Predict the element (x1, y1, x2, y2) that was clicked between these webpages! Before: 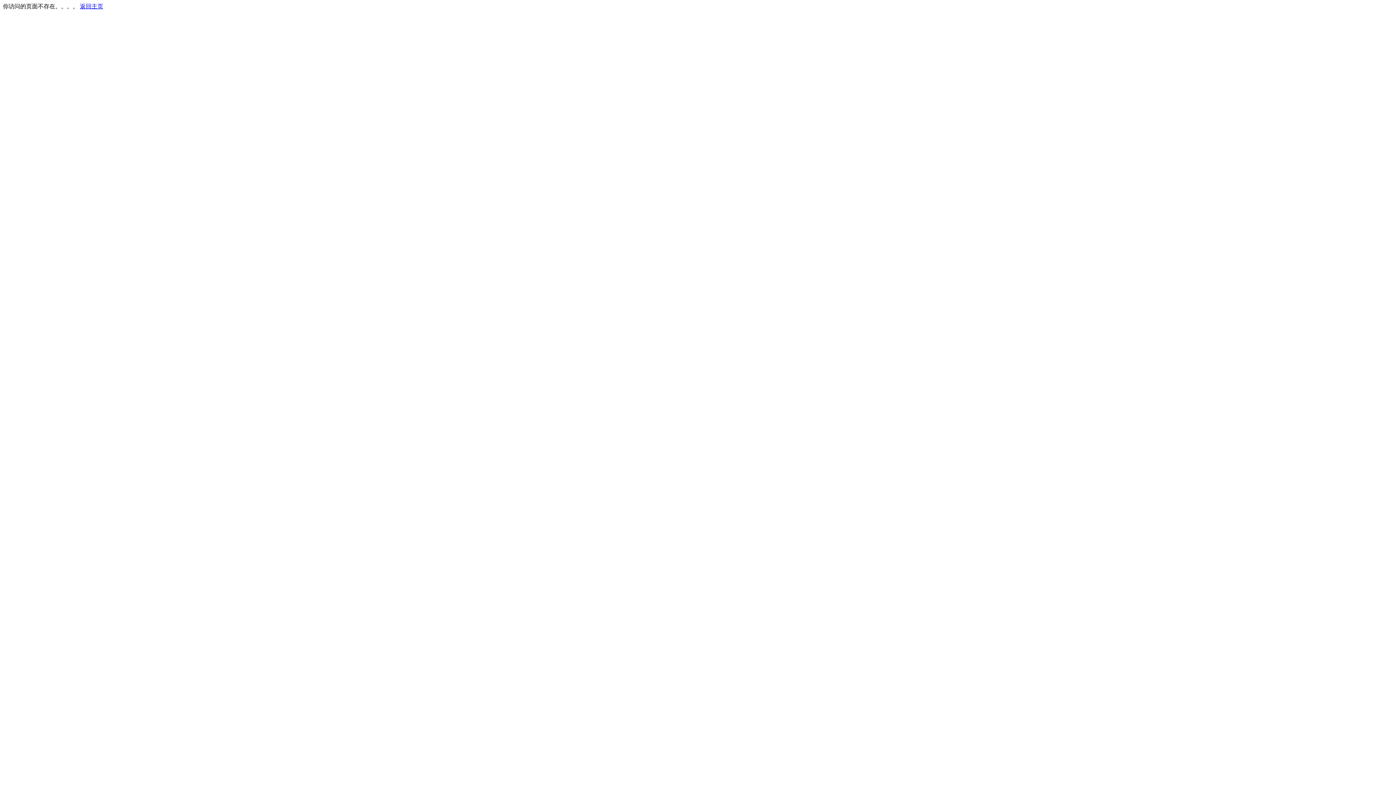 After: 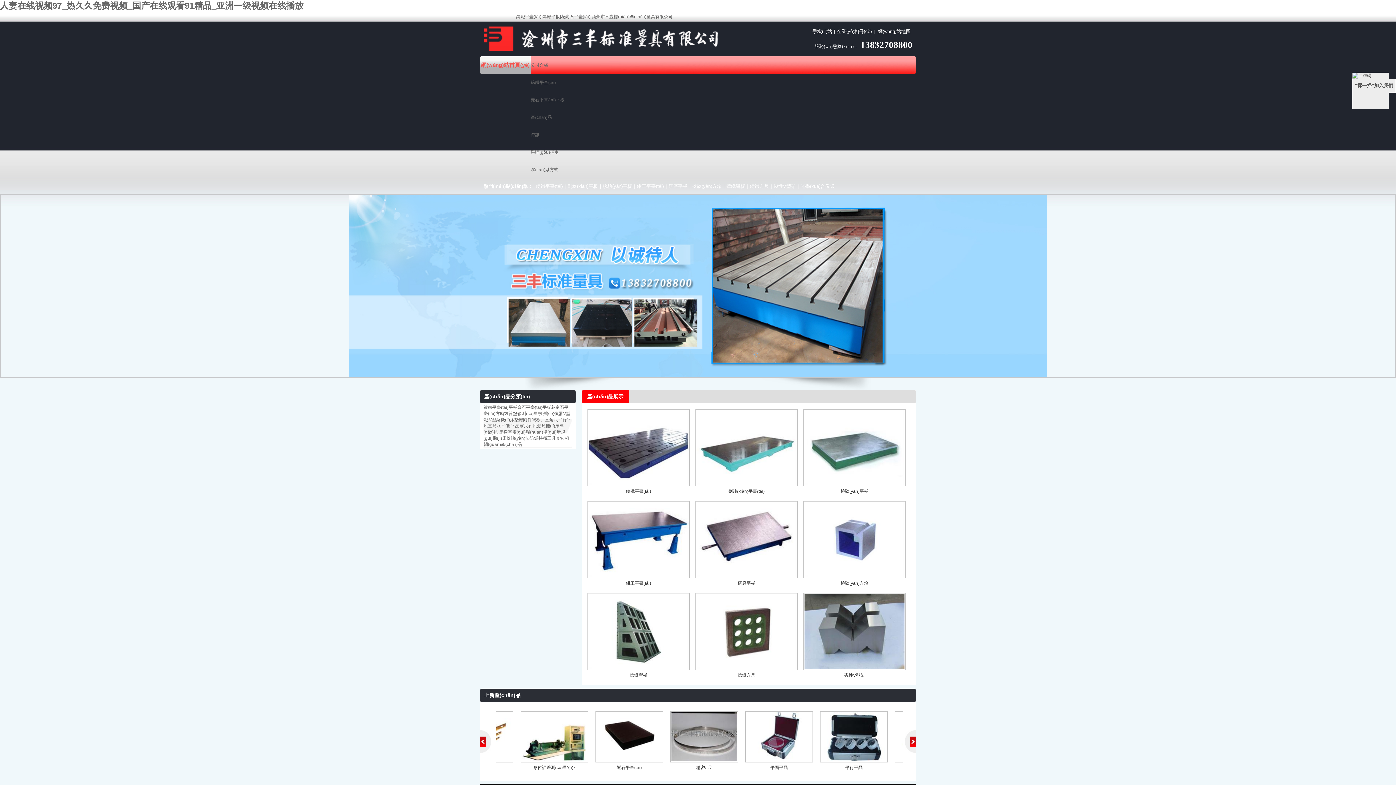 Action: bbox: (80, 3, 103, 9) label: 返回主页